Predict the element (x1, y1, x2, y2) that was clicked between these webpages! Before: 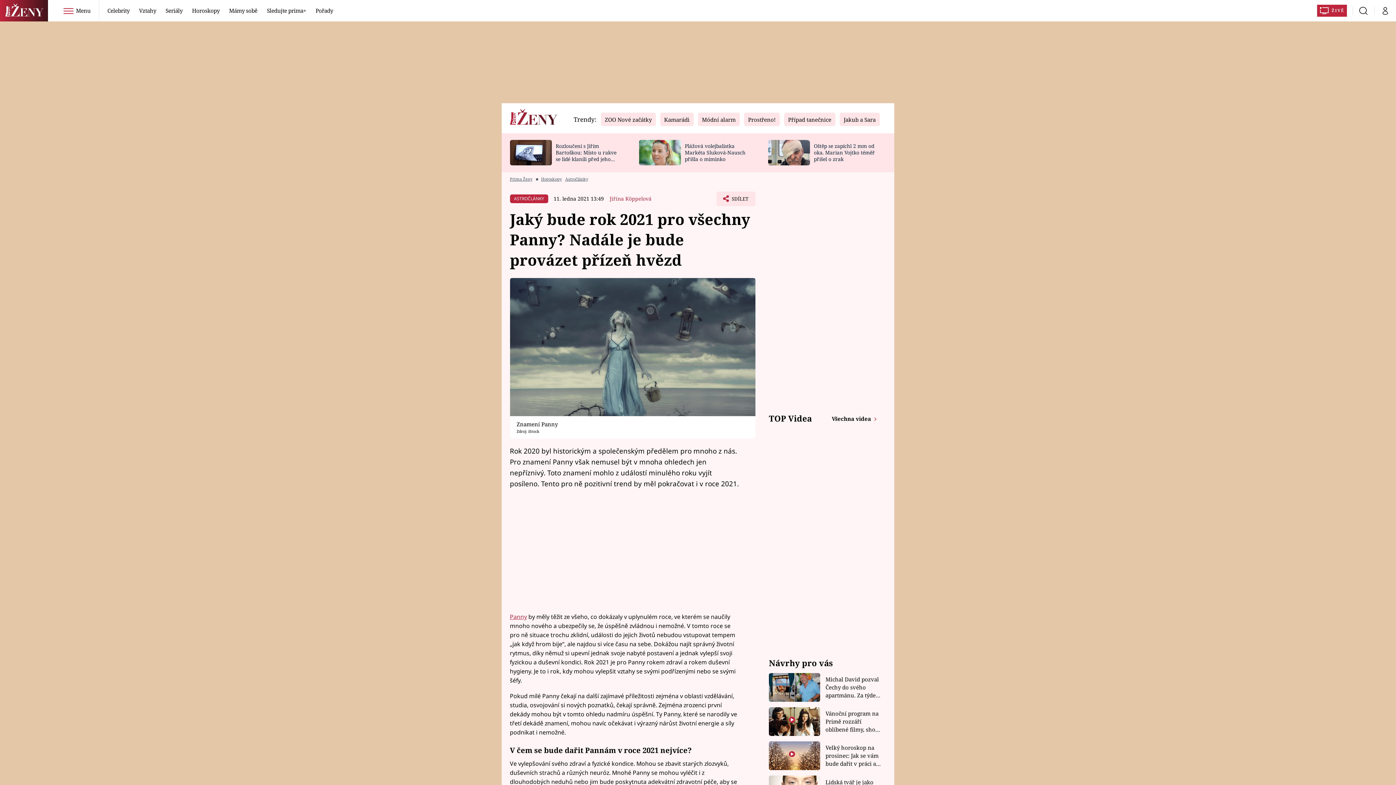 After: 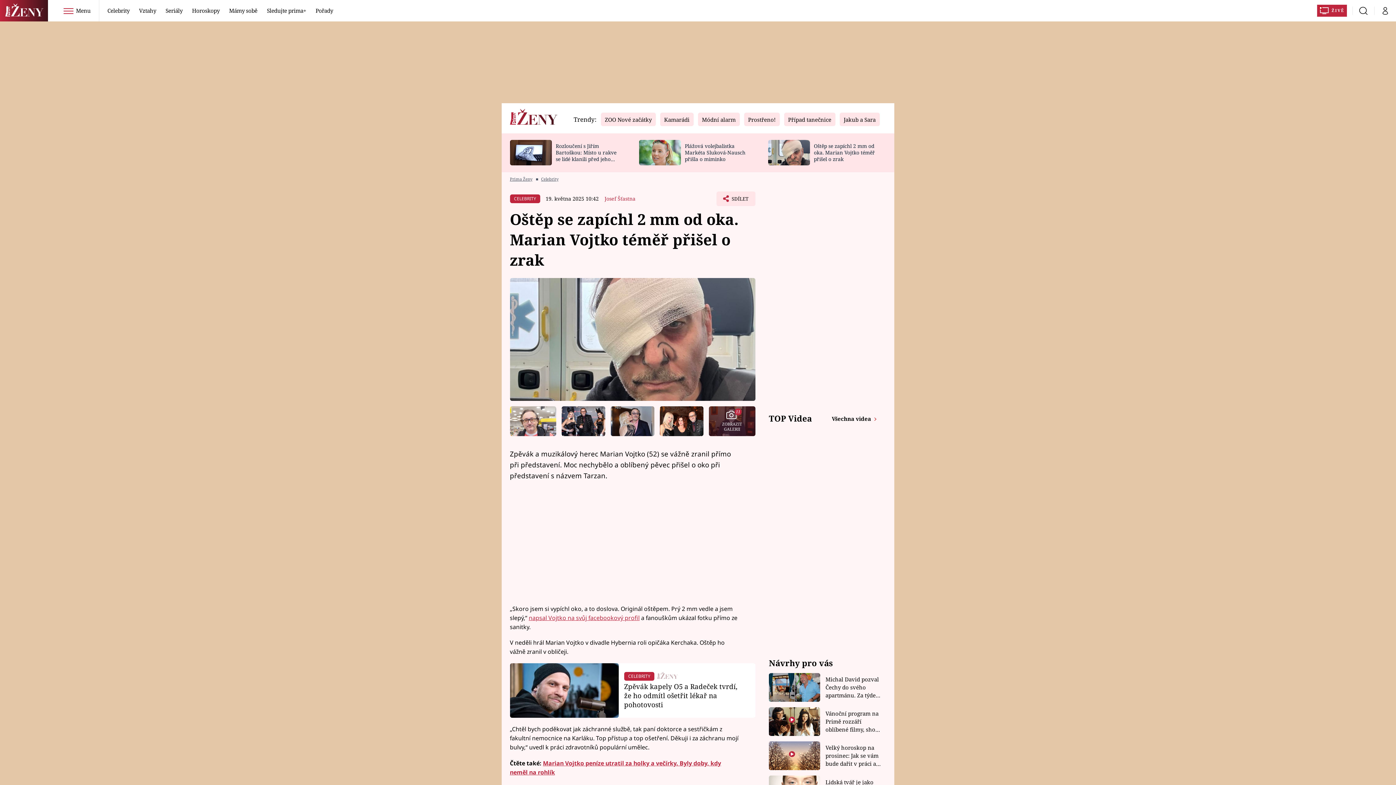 Action: bbox: (768, 140, 810, 165)